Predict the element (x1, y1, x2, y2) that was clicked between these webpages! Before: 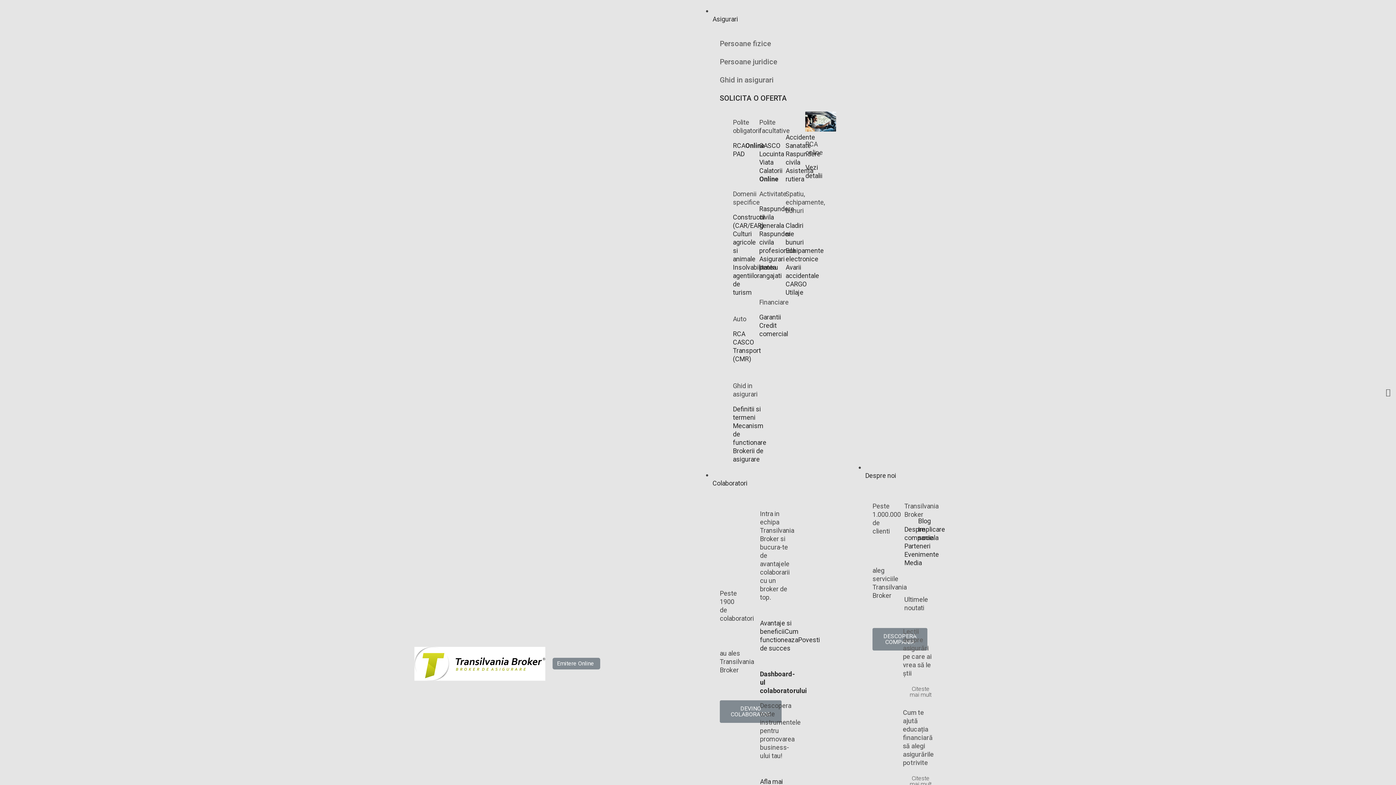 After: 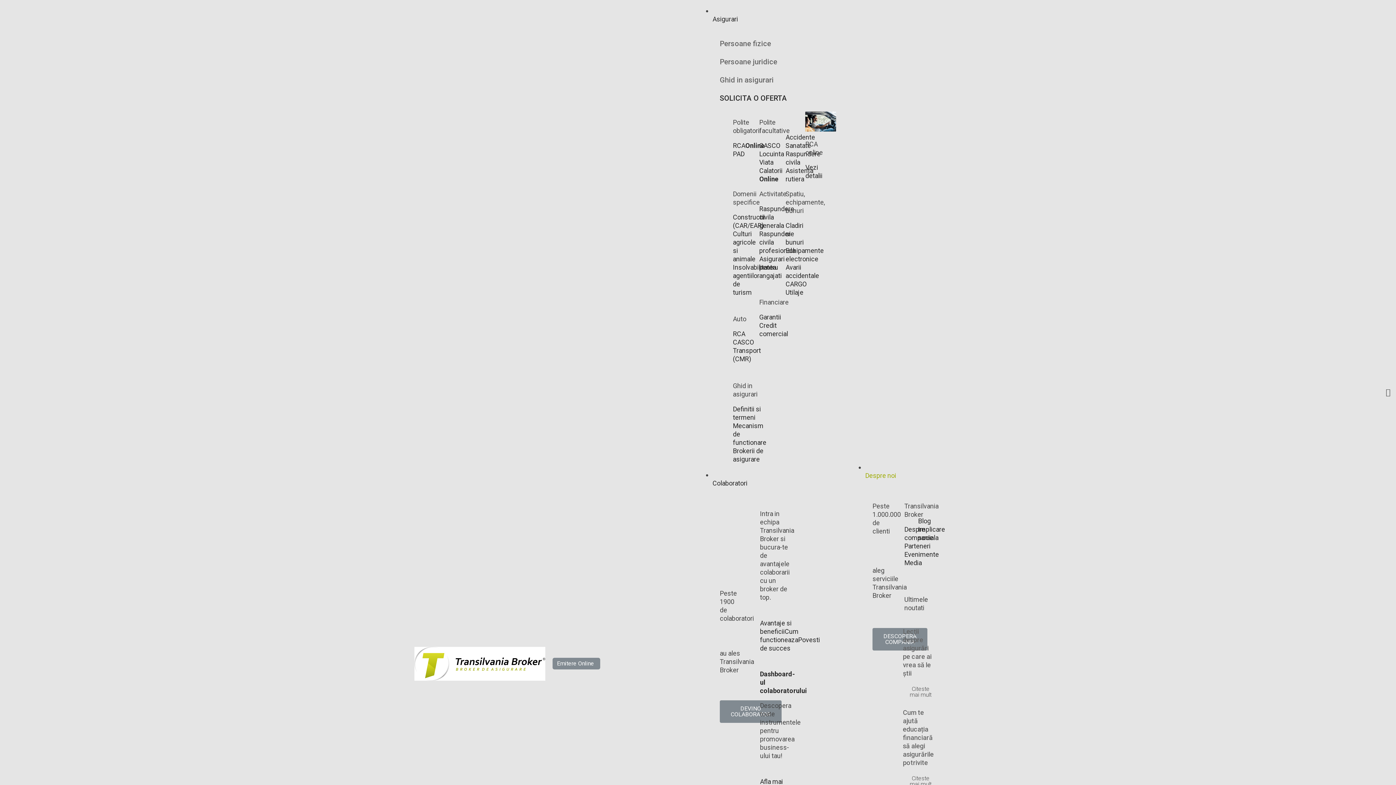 Action: bbox: (865, 452, 970, 498) label: Despre noi